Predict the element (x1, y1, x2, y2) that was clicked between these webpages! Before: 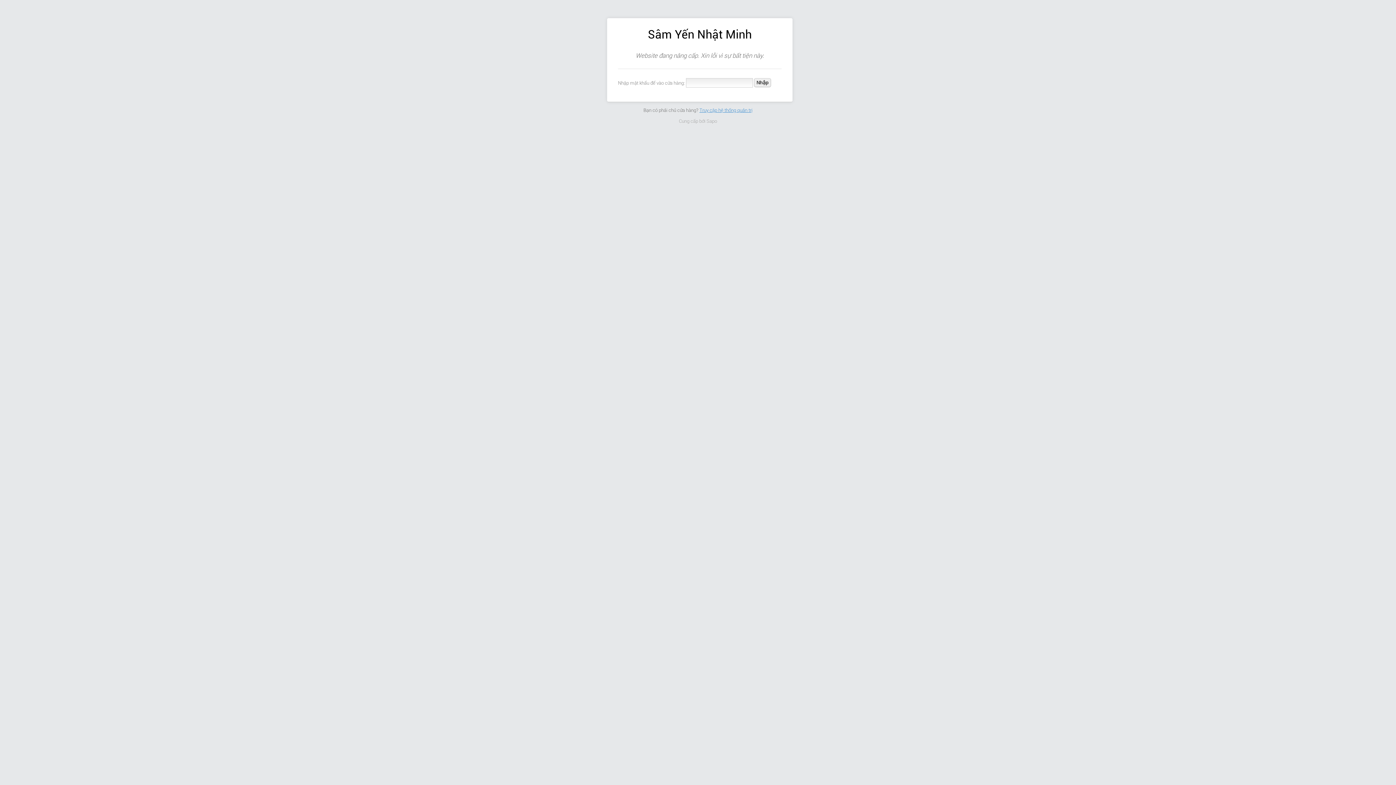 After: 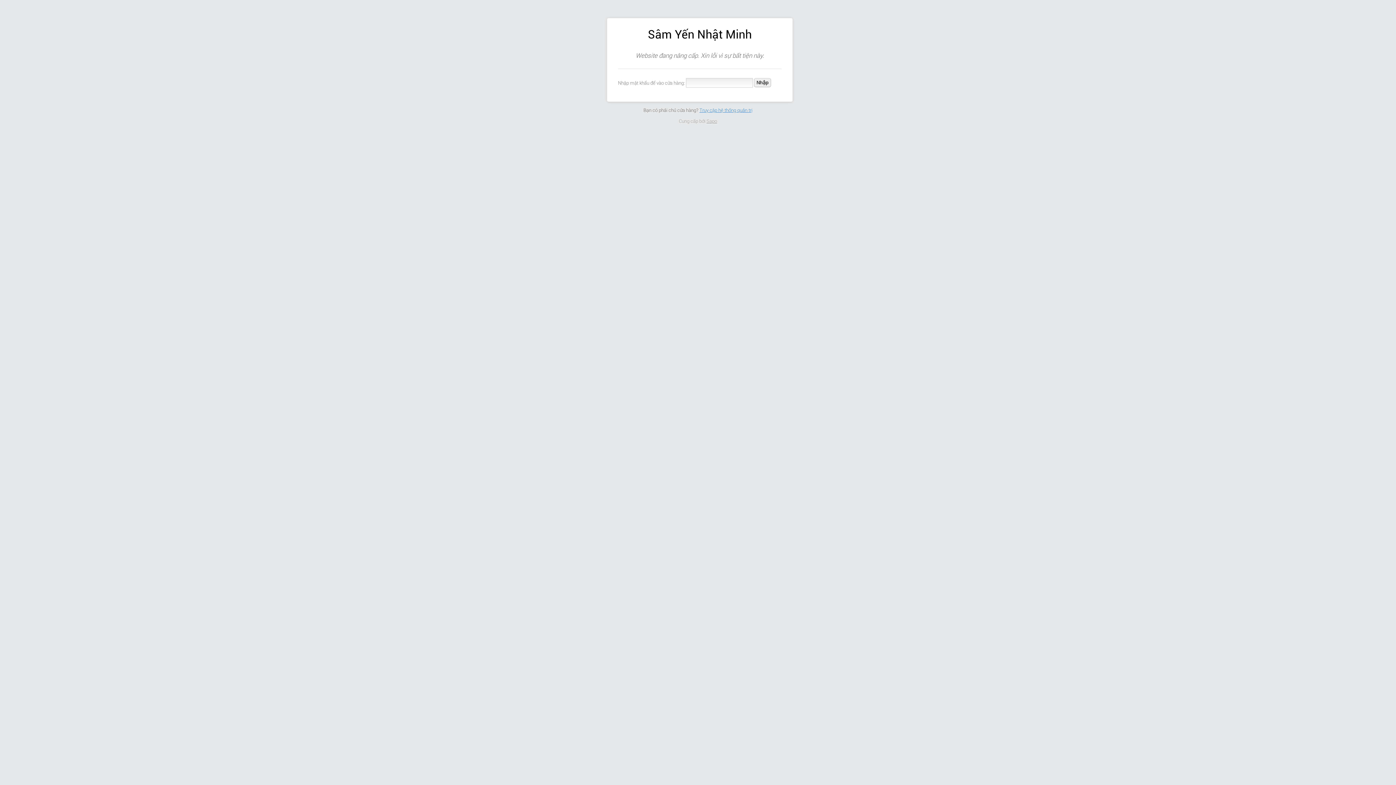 Action: label: Sapo bbox: (706, 118, 717, 123)